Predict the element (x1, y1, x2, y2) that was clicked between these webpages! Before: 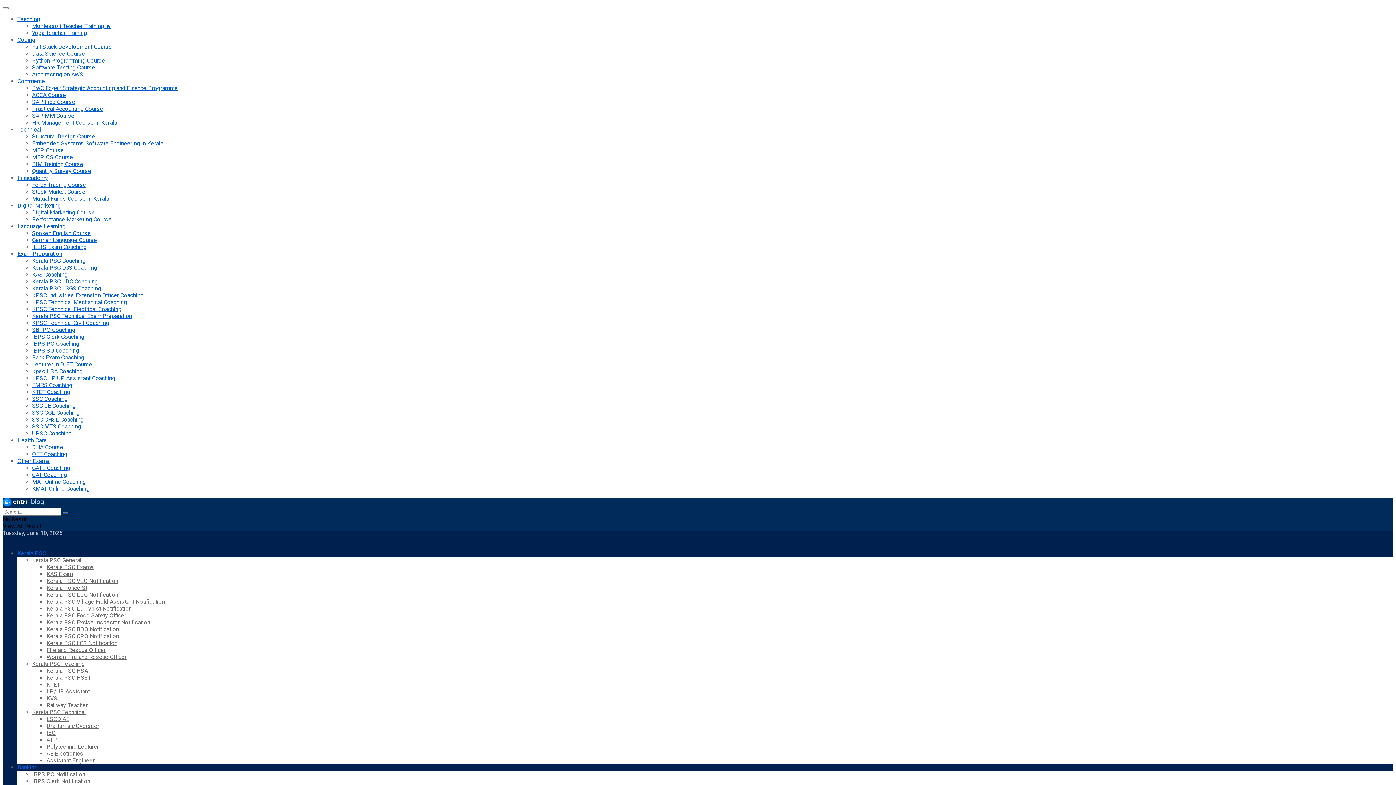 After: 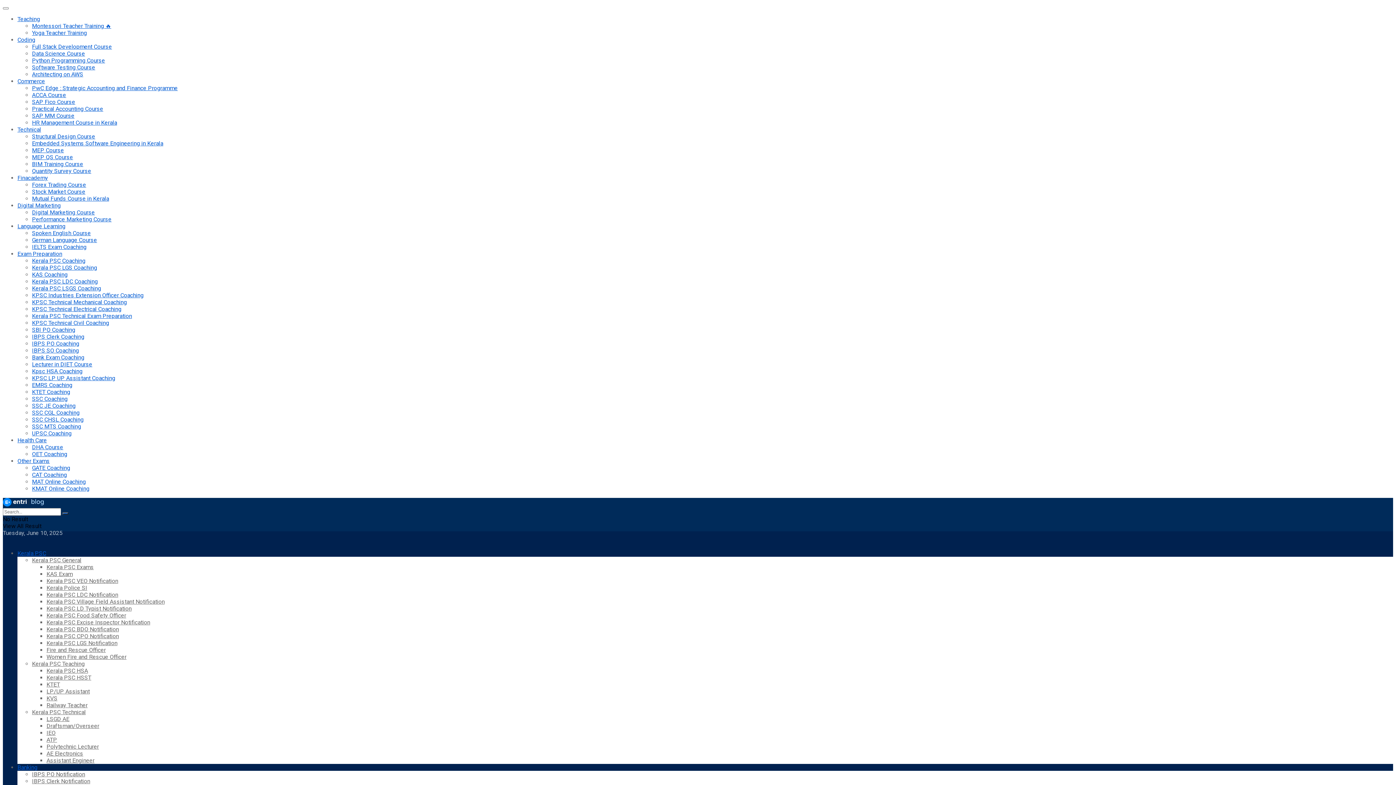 Action: label: Coding bbox: (17, 36, 35, 43)